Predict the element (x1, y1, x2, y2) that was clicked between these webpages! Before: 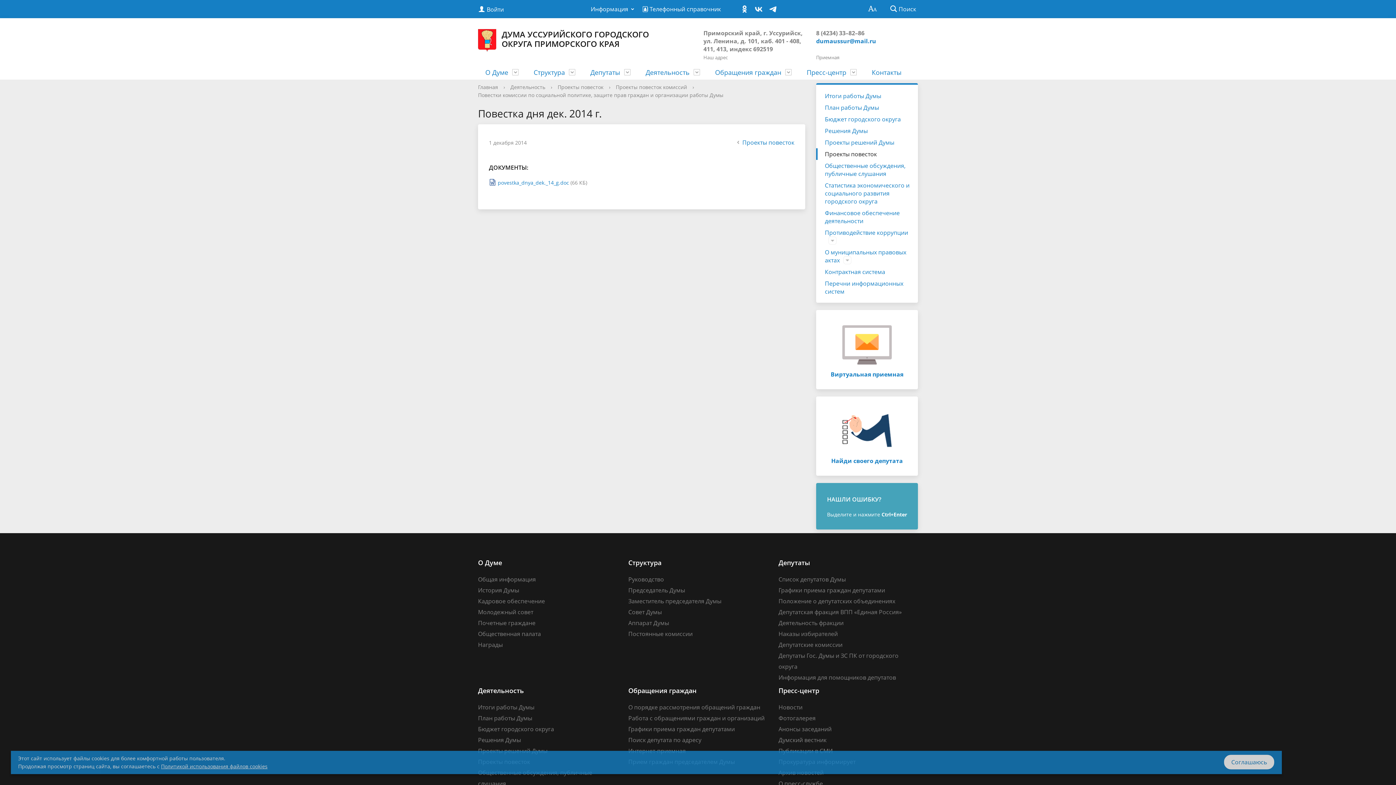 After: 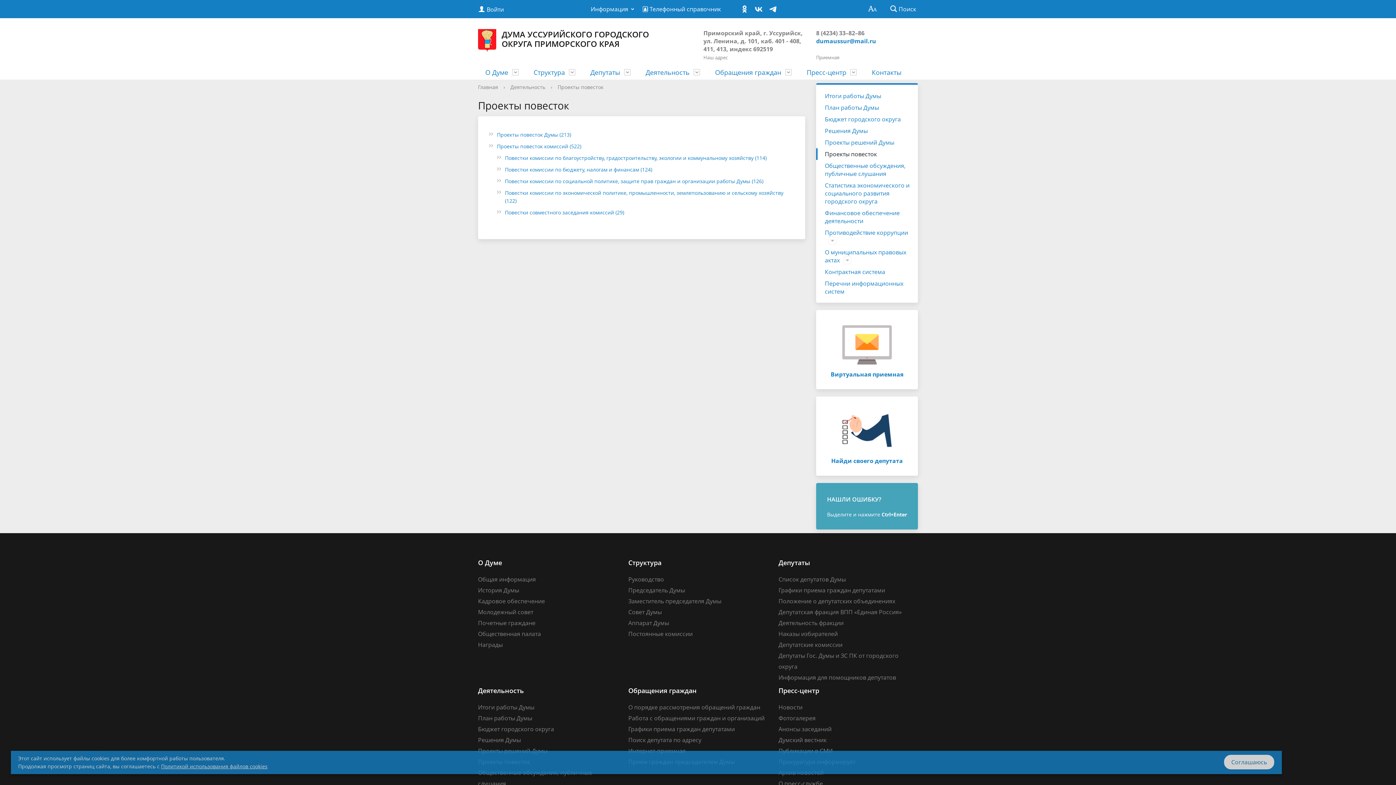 Action: label: Проекты повесток bbox: (557, 83, 603, 90)